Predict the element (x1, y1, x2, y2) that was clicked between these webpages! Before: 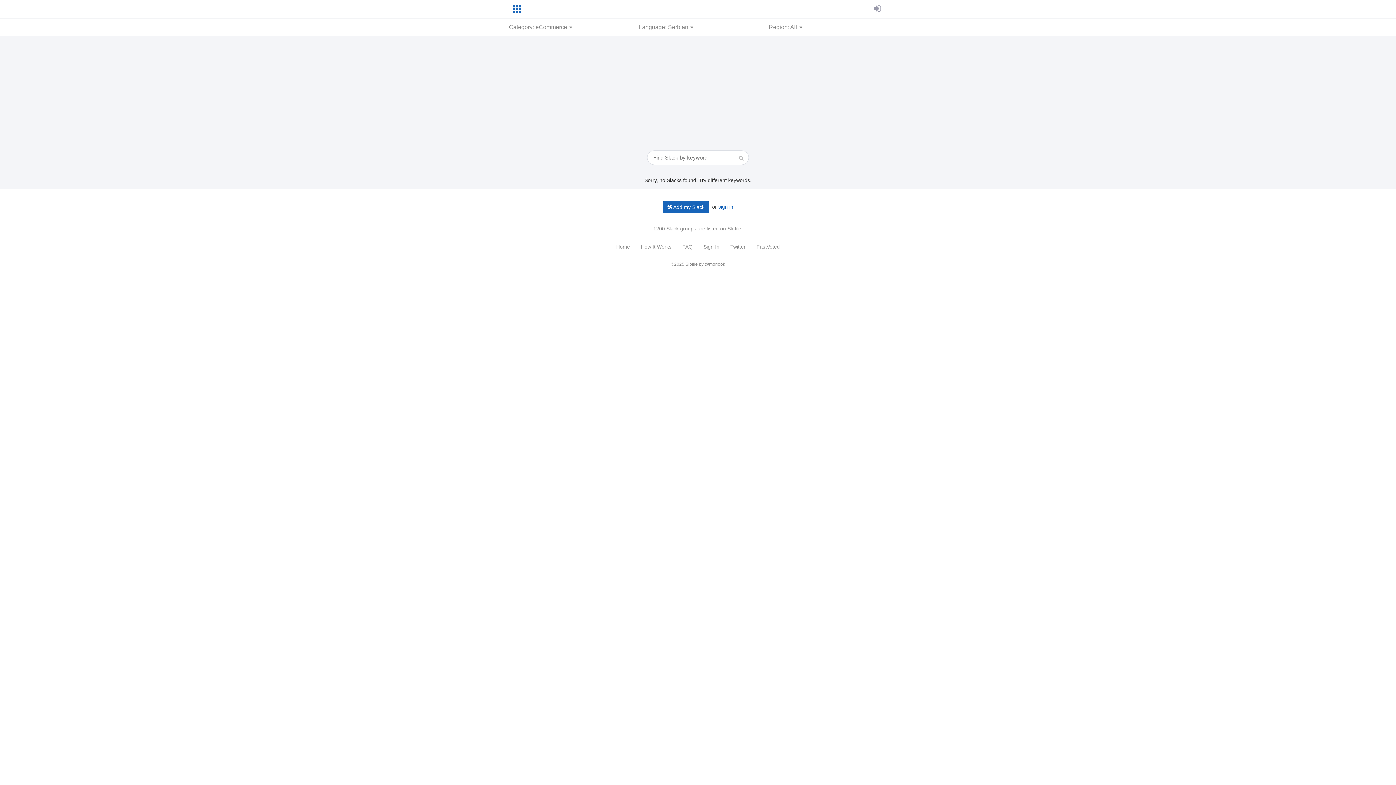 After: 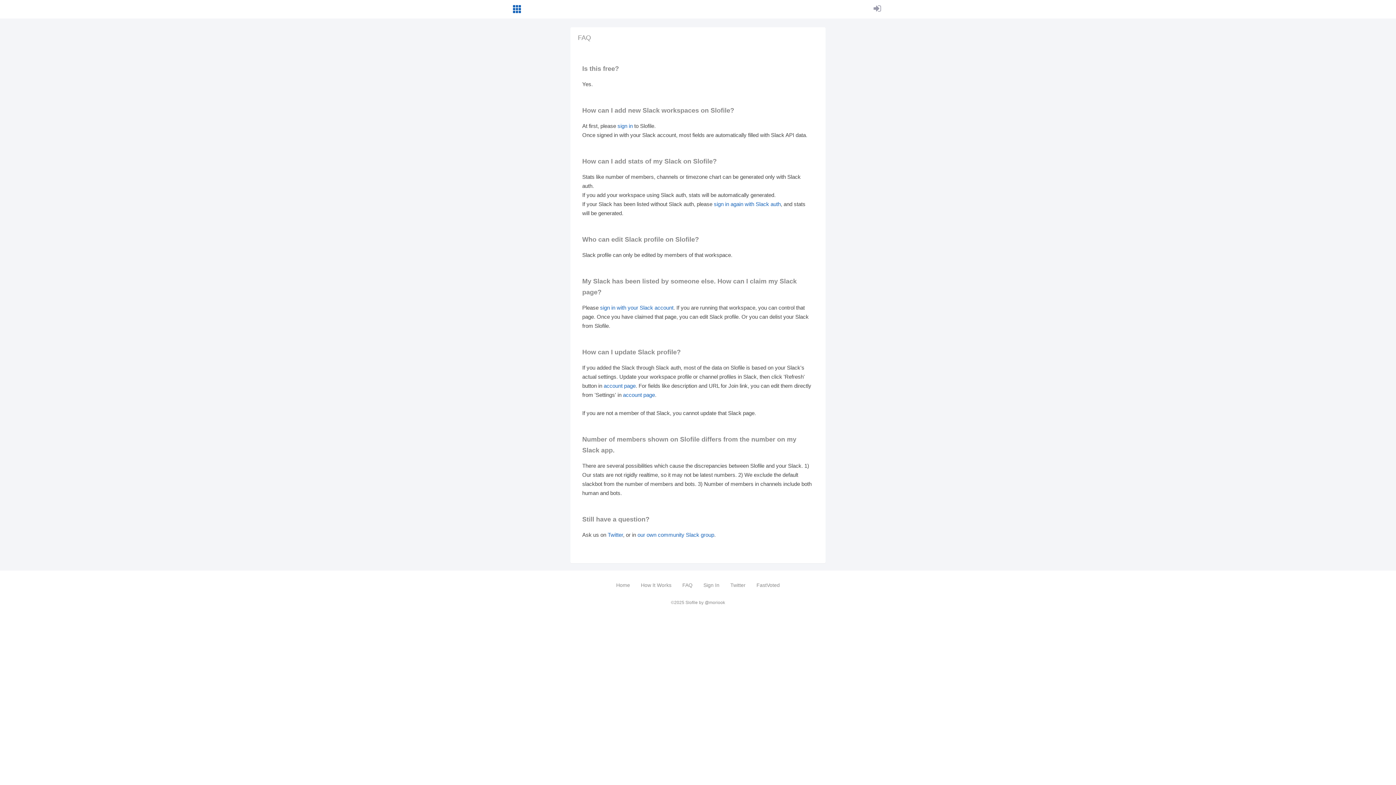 Action: label: FAQ bbox: (682, 244, 692, 249)